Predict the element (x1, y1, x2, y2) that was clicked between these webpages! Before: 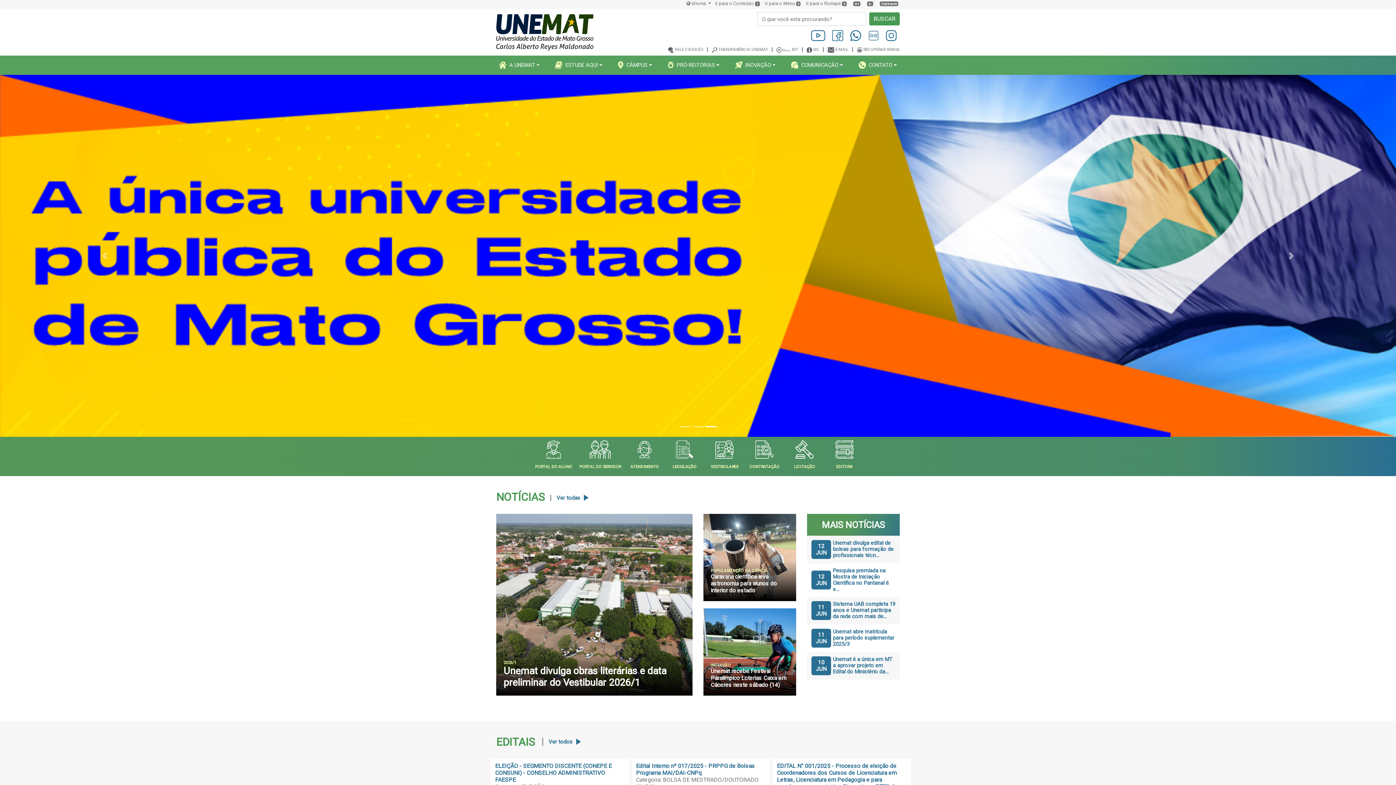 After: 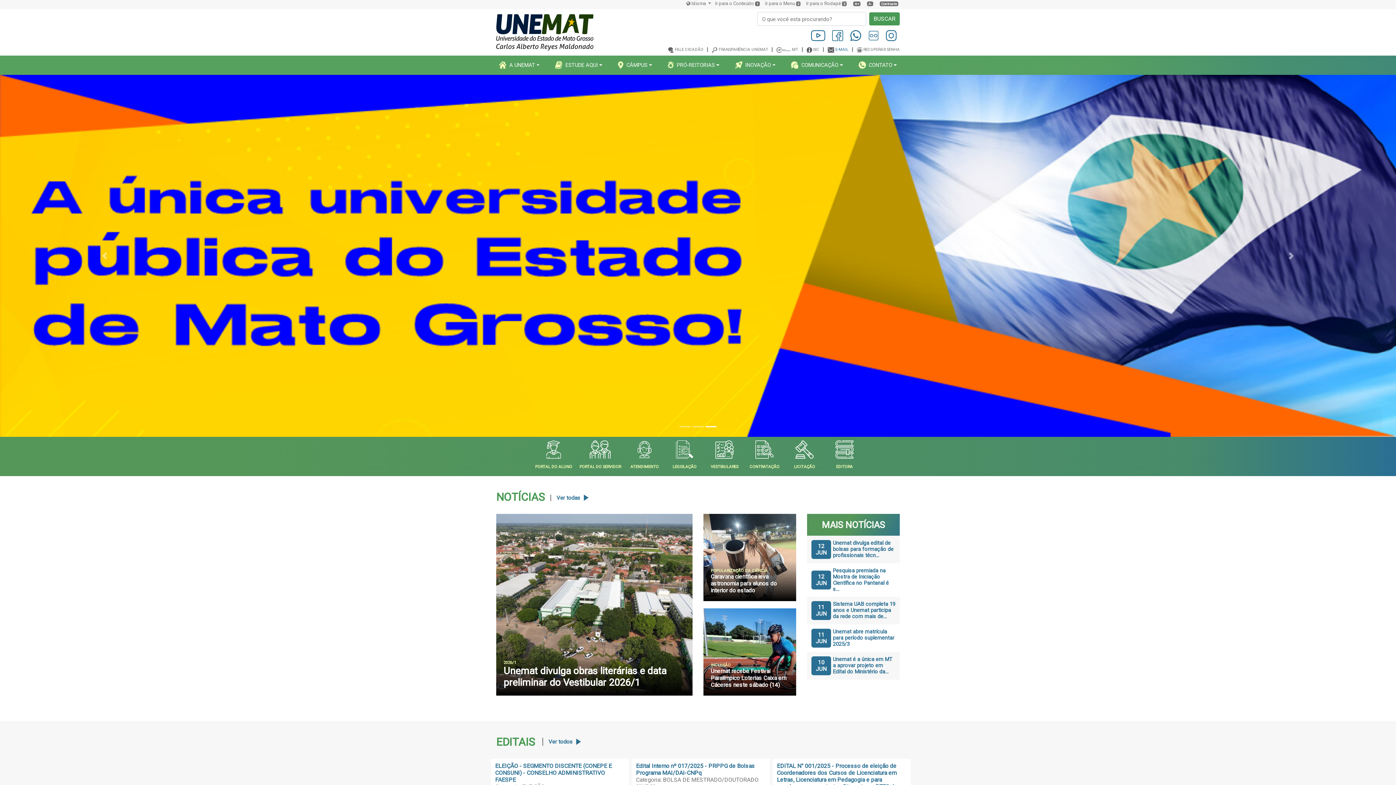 Action: bbox: (835, 47, 848, 52) label: E-MAIL